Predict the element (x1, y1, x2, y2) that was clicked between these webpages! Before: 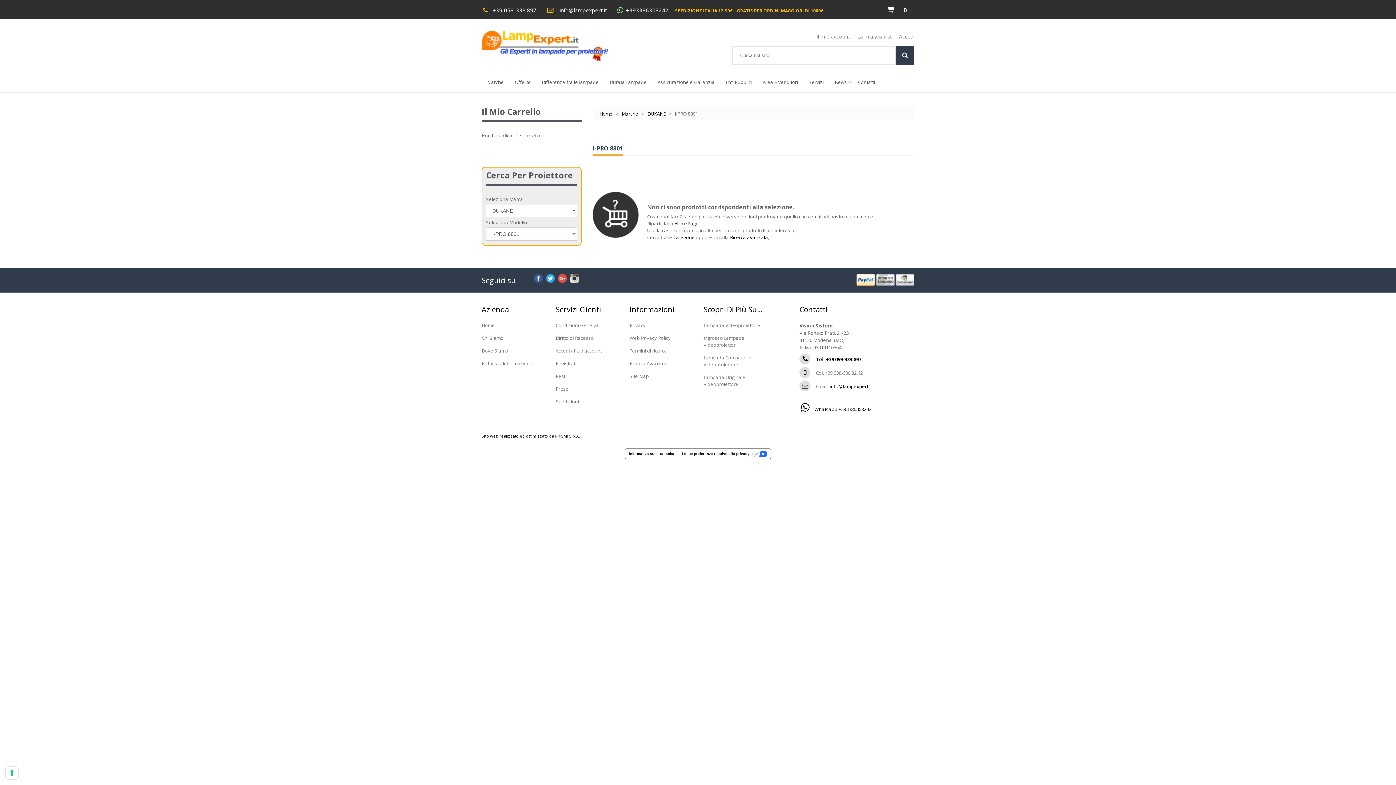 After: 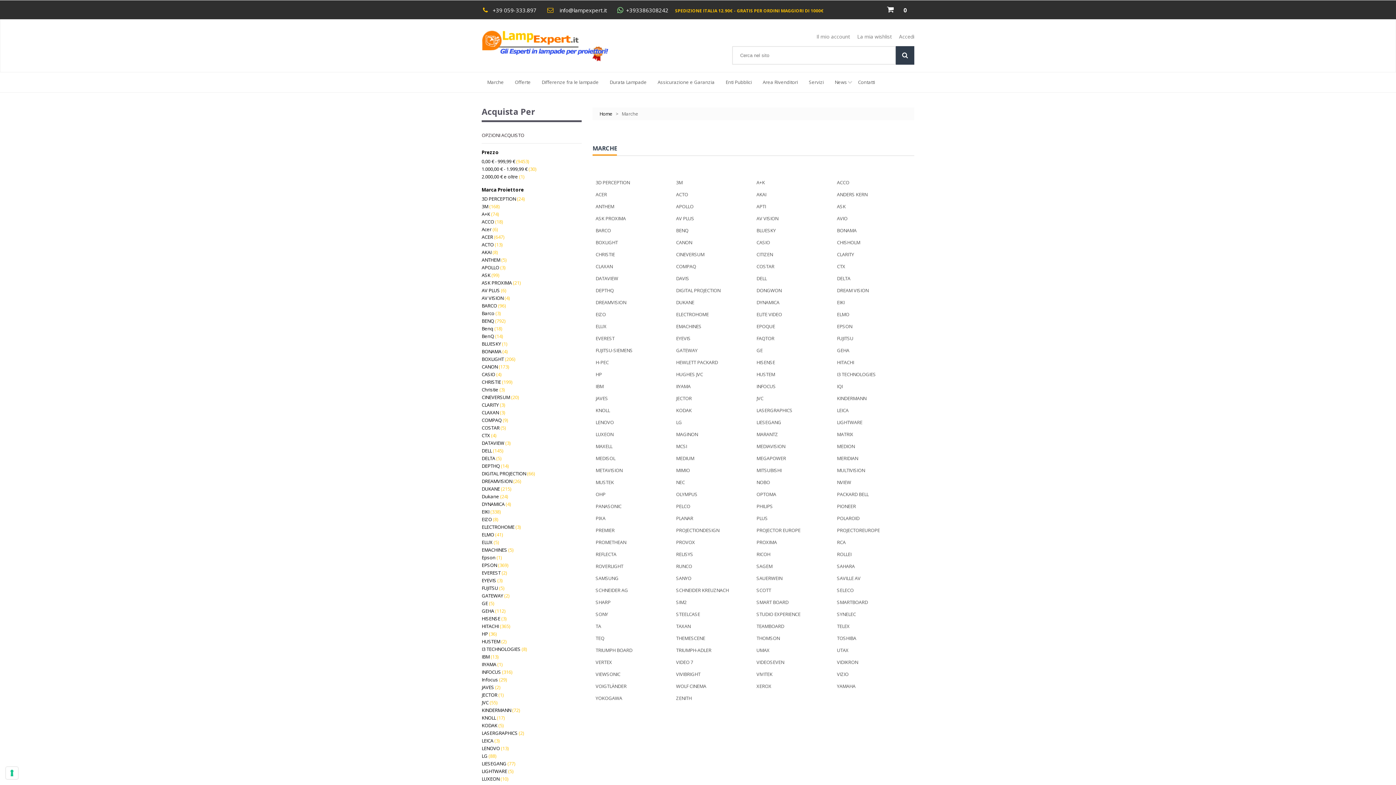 Action: label: Marche bbox: (621, 110, 638, 117)